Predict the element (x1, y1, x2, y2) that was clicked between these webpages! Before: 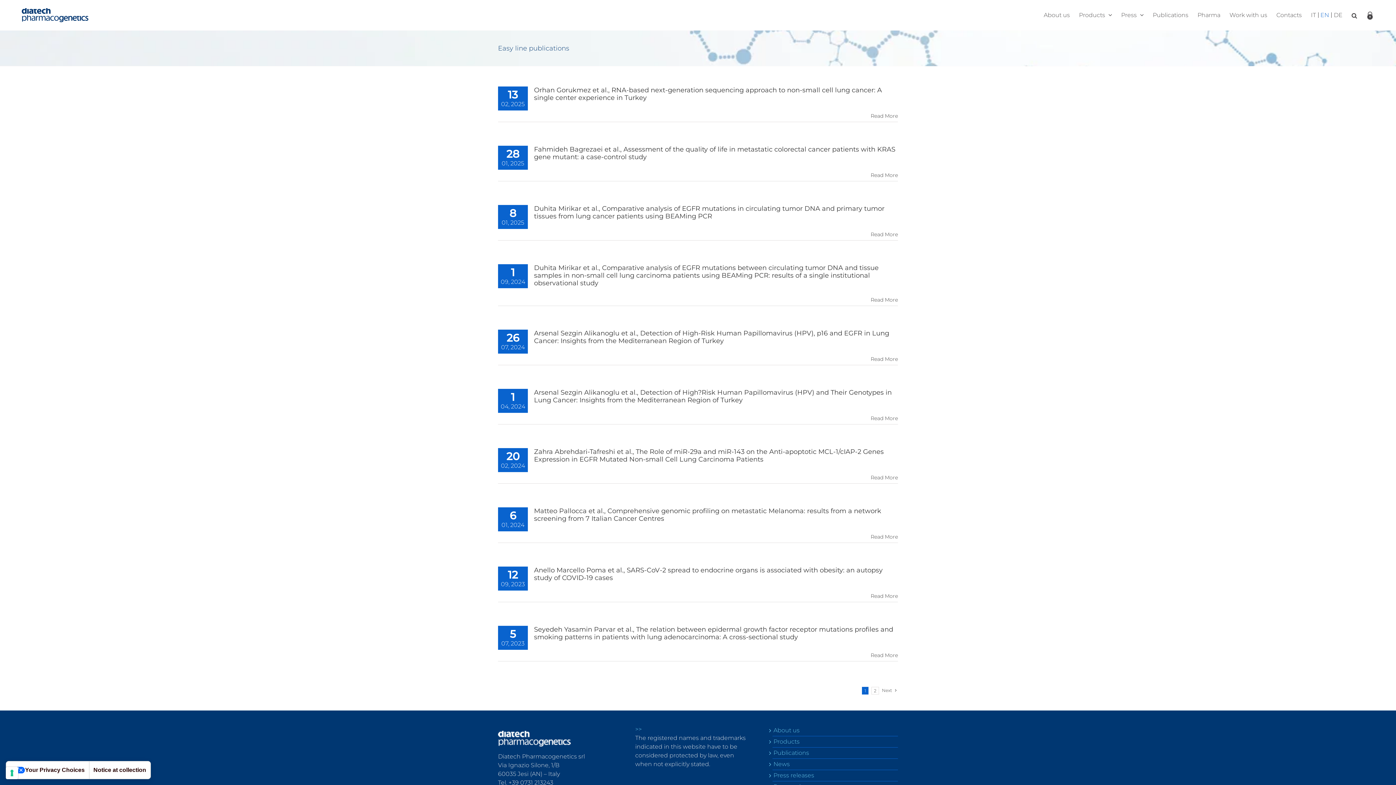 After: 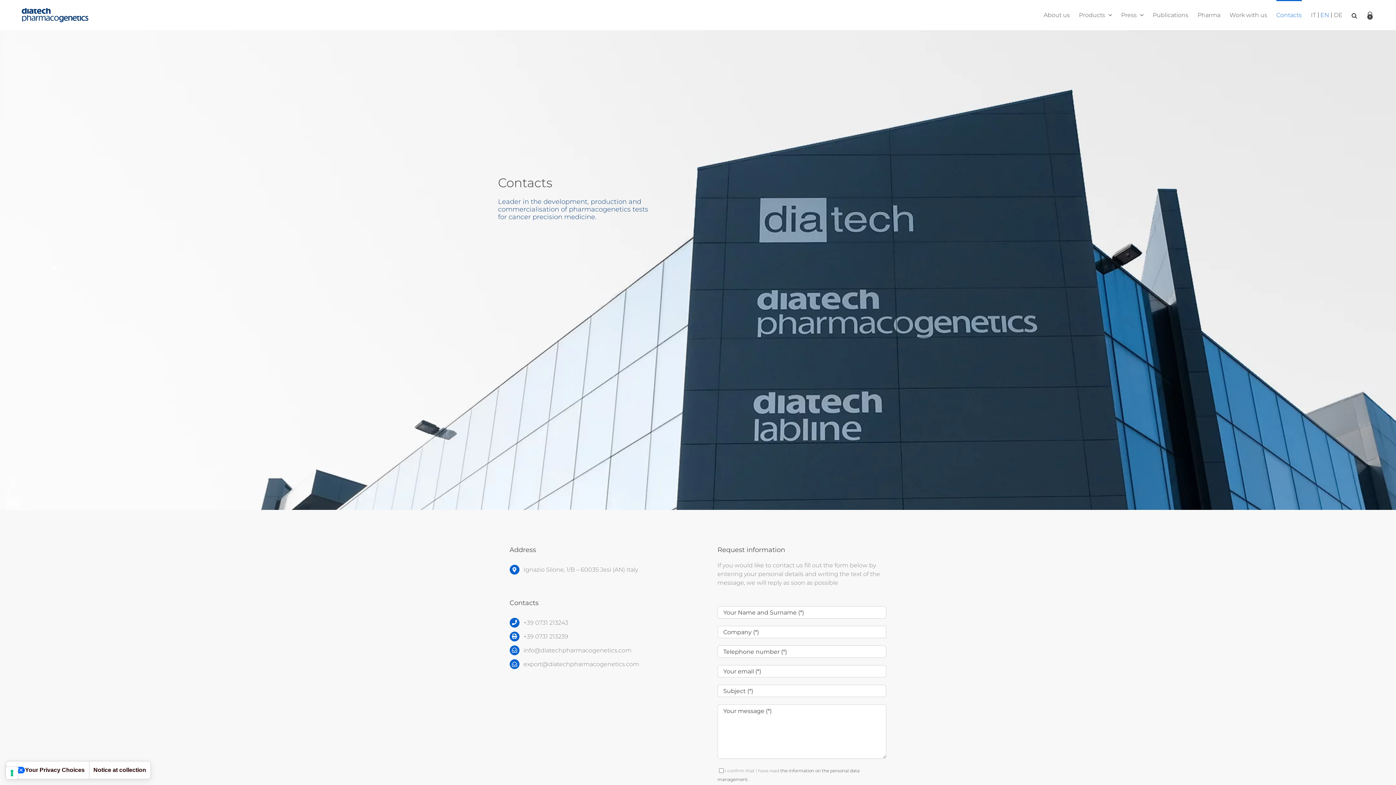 Action: label: Contacts bbox: (1276, 0, 1302, 29)